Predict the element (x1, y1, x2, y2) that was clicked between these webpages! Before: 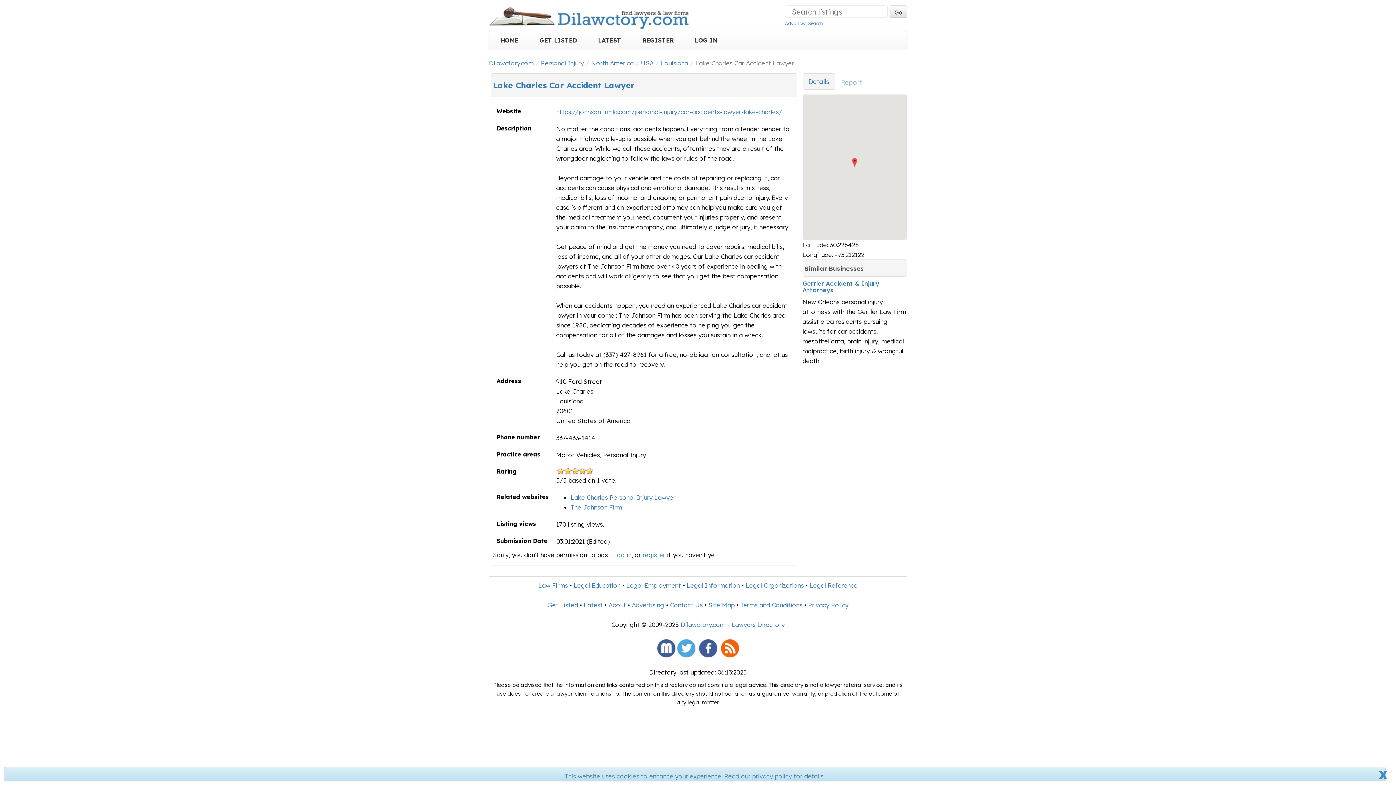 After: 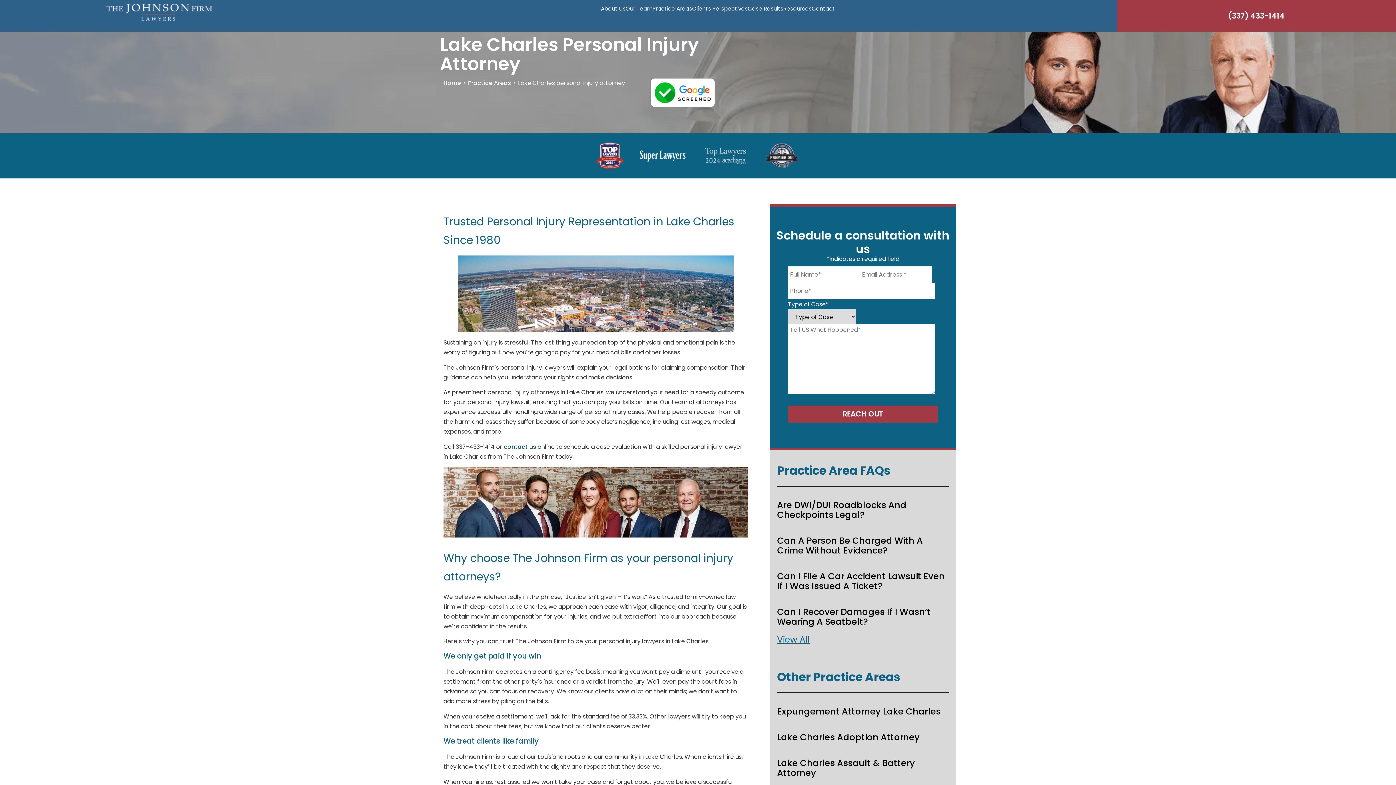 Action: bbox: (570, 493, 675, 501) label: Lake Charles Personal Injury Lawyer